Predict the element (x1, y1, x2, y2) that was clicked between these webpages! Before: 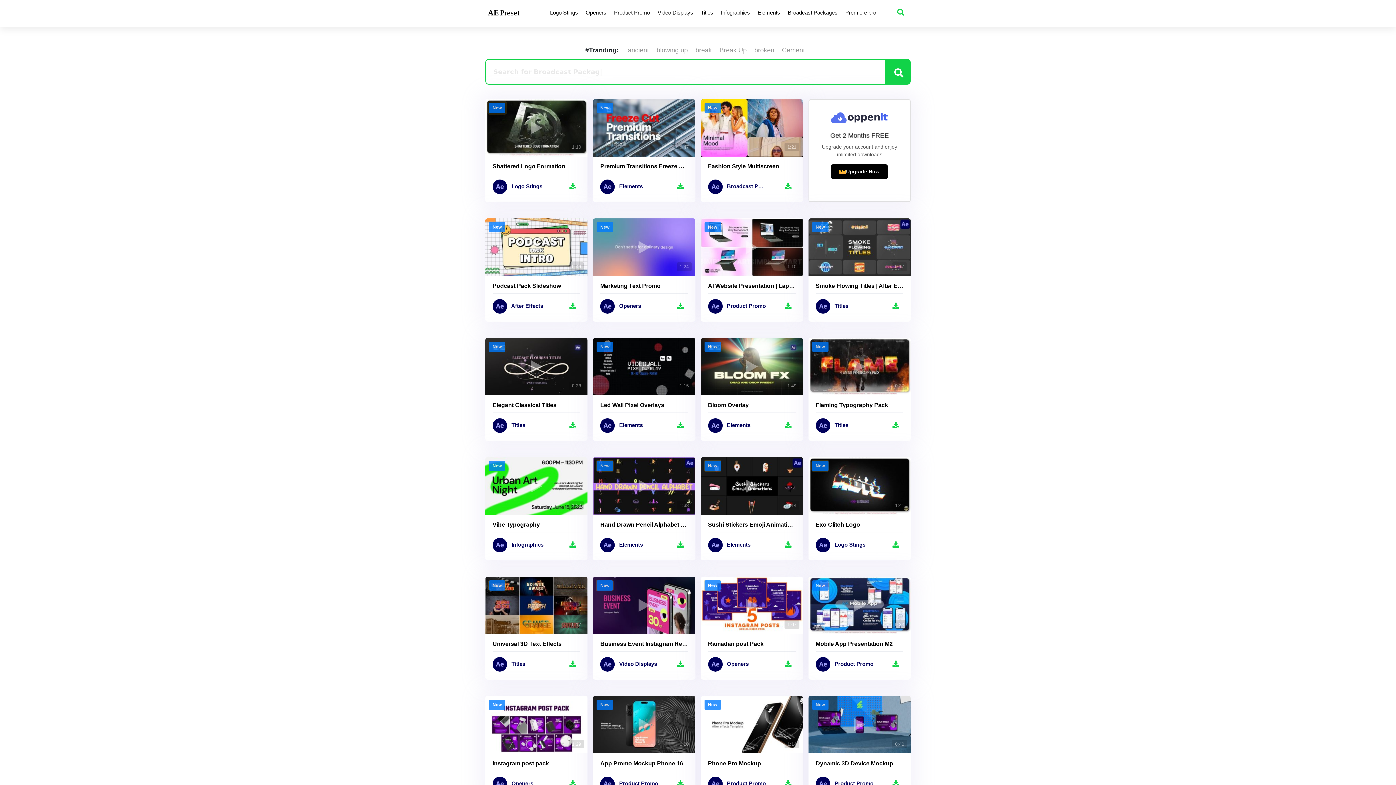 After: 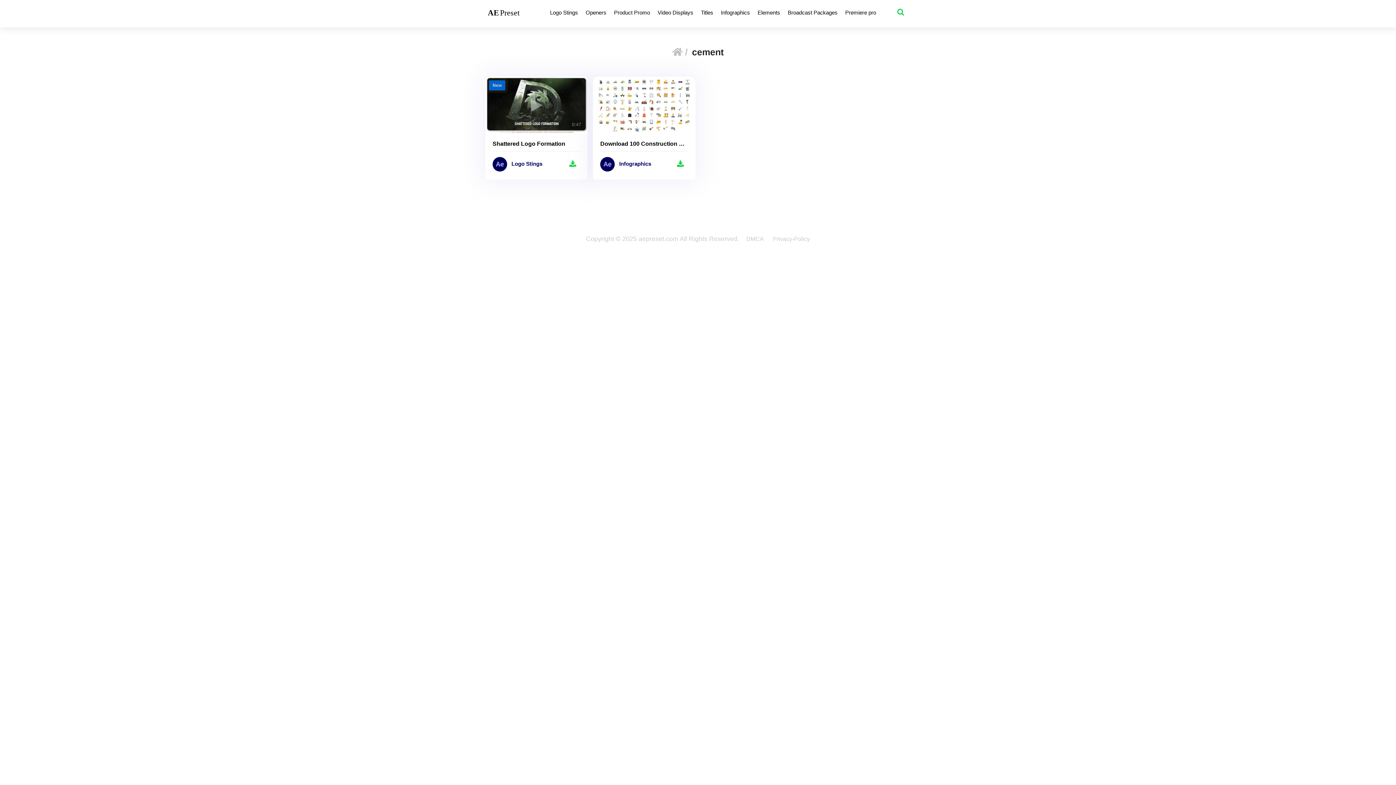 Action: label: Cement bbox: (782, 46, 805, 53)